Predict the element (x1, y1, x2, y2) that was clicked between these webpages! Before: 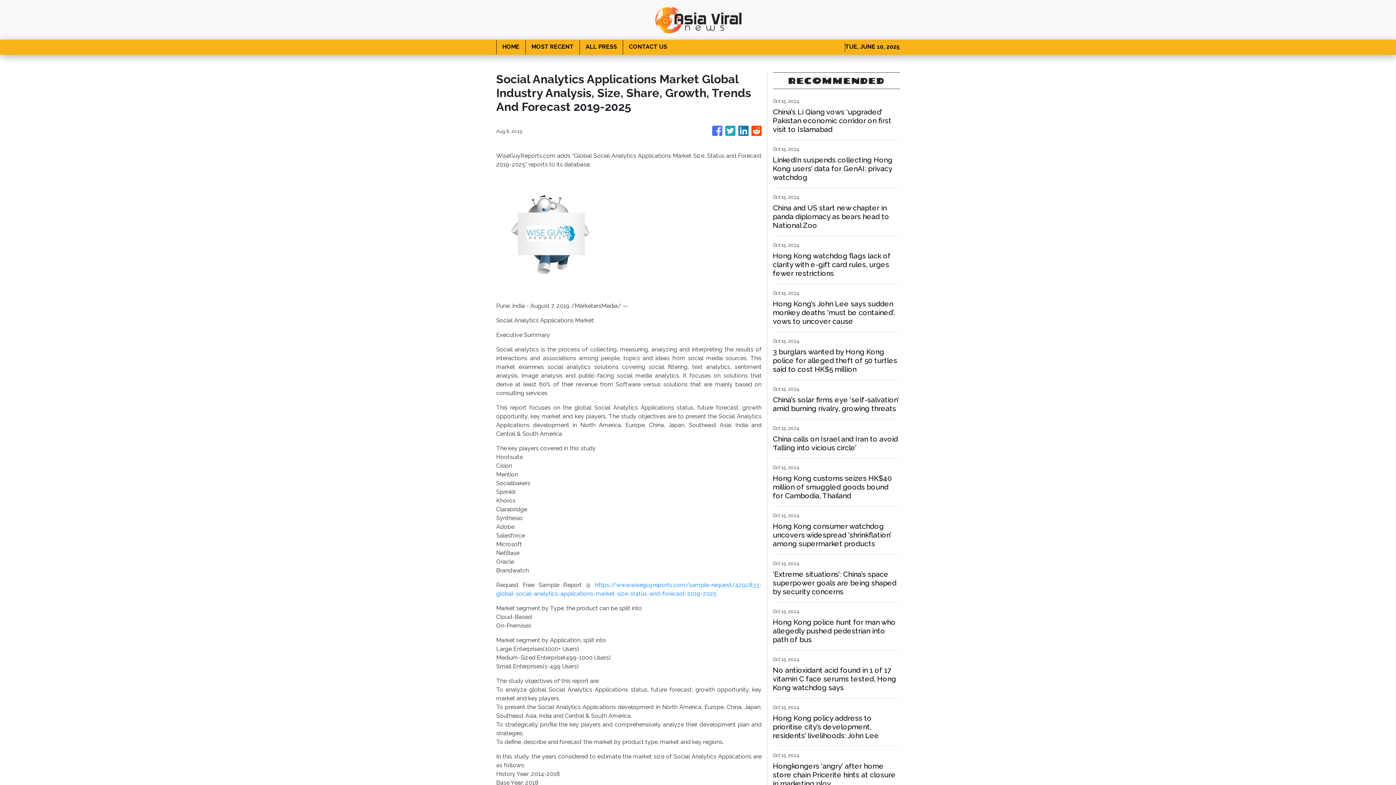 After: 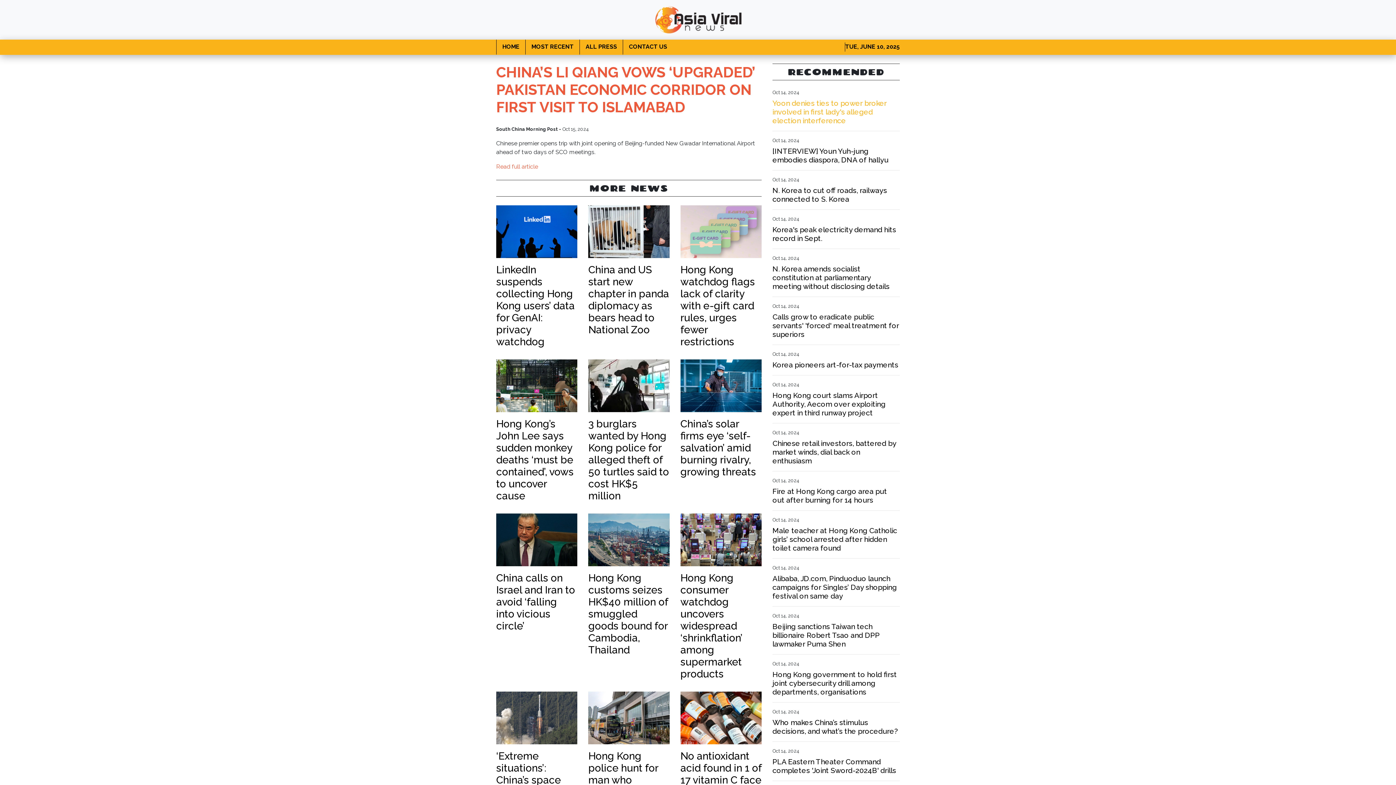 Action: bbox: (773, 107, 900, 133) label: China’s Li Qiang vows ‘upgraded’ Pakistan economic corridor on first visit to Islamabad